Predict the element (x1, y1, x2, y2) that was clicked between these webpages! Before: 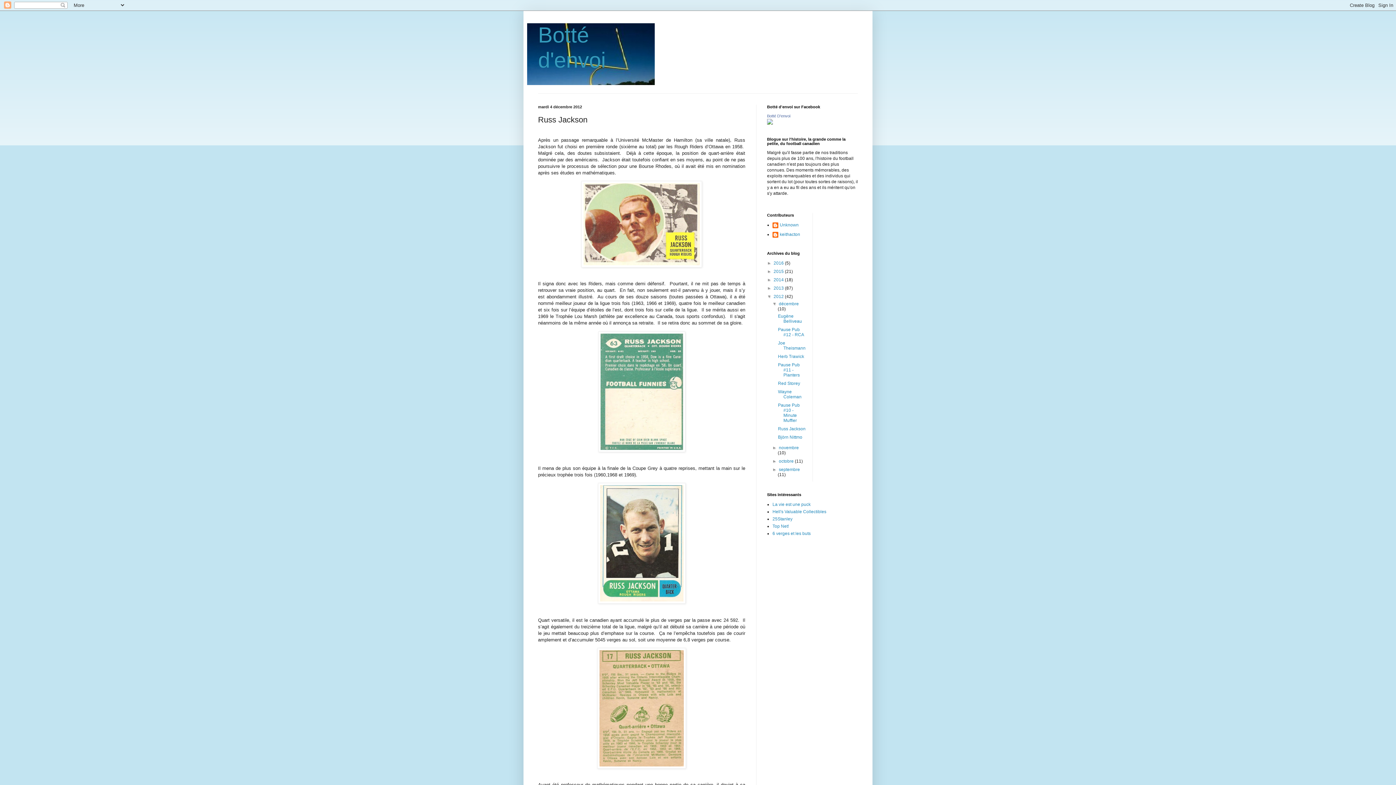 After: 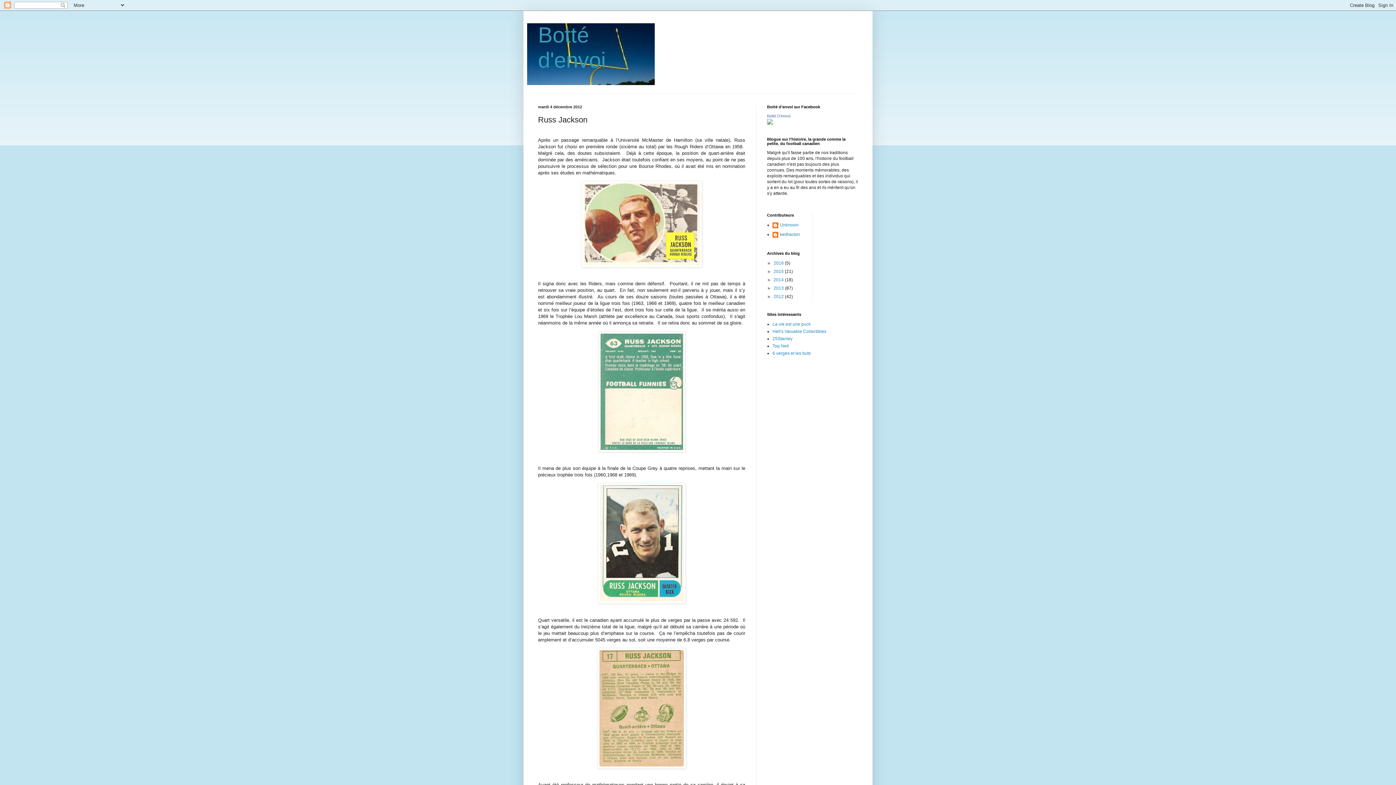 Action: label: ▼   bbox: (767, 294, 773, 299)